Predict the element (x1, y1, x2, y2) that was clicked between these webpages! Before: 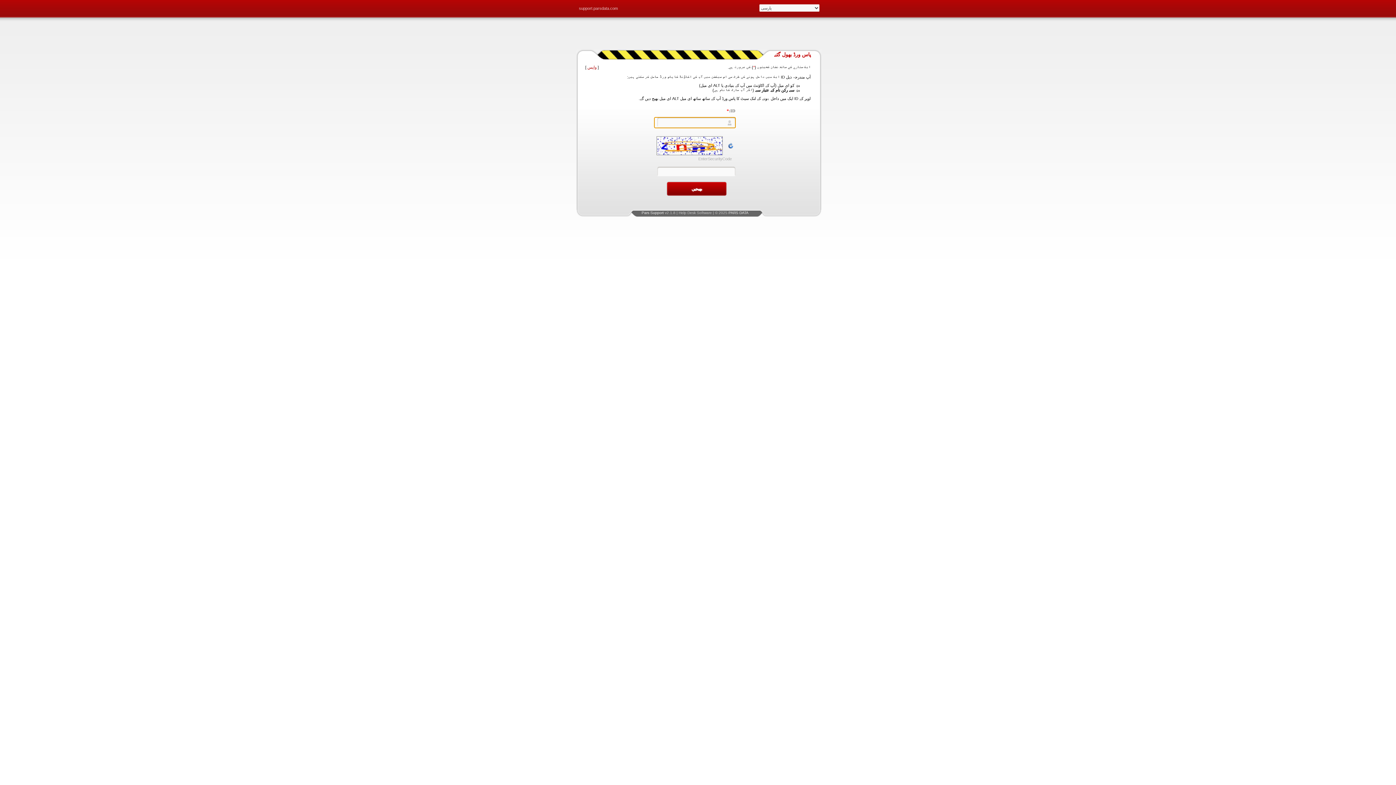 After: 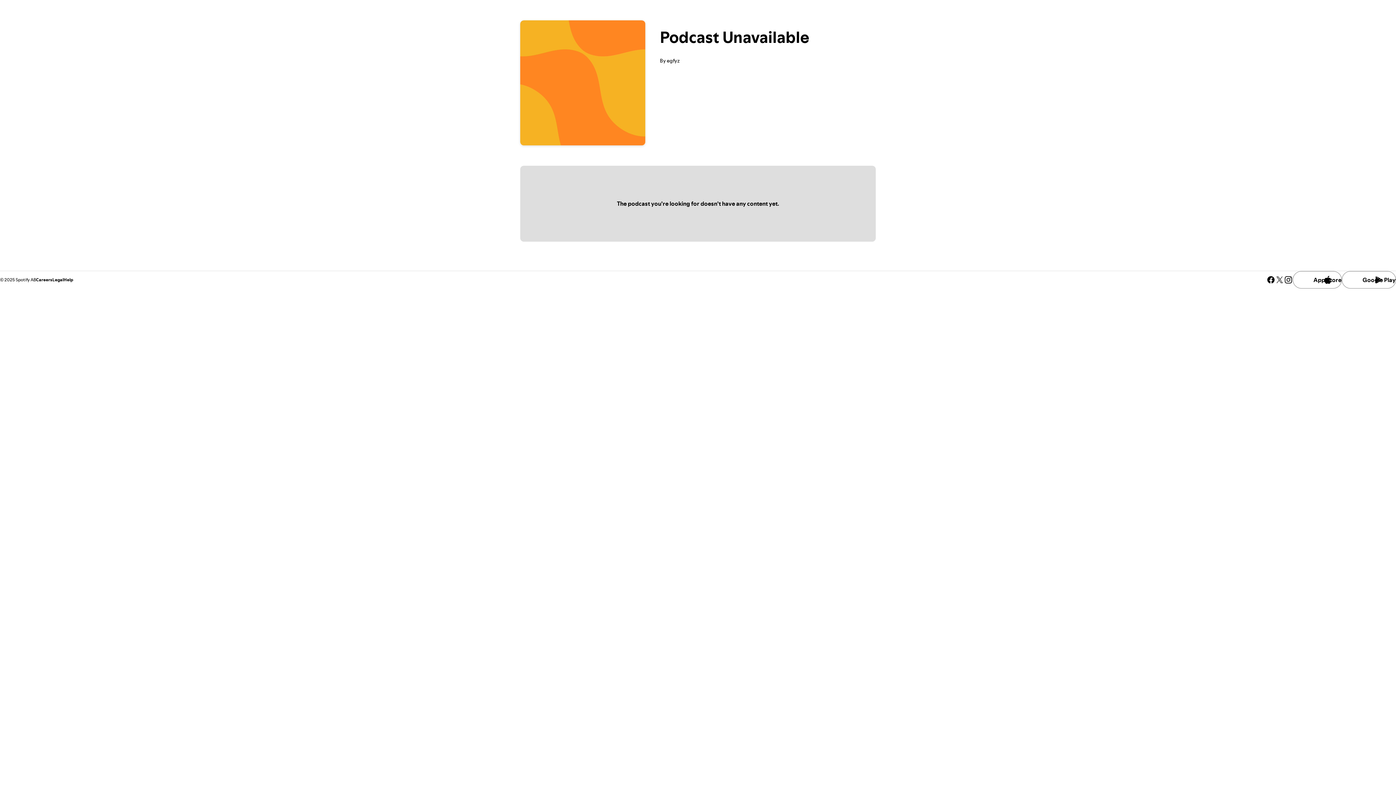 Action: bbox: (587, 65, 596, 69) label: واپس